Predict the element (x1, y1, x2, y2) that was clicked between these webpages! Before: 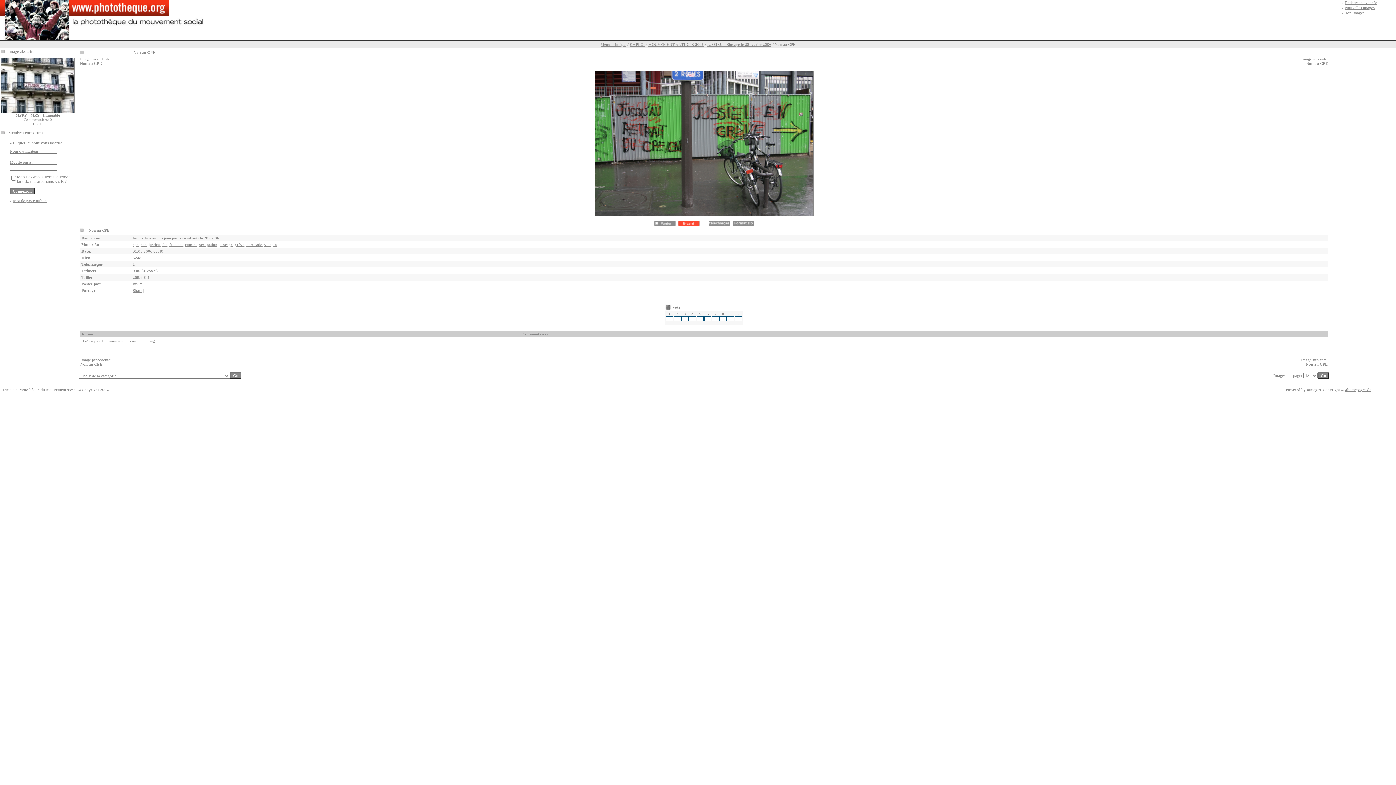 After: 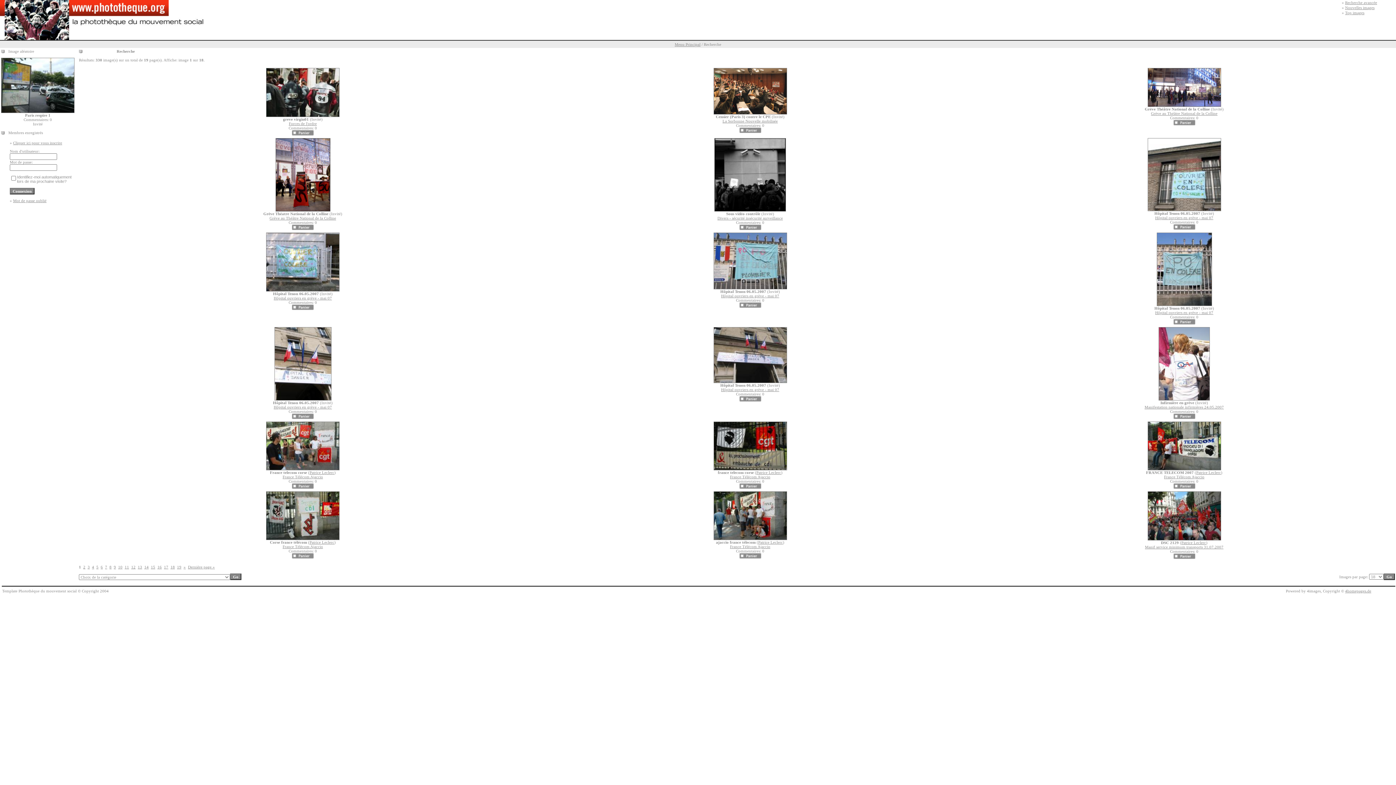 Action: bbox: (234, 242, 244, 246) label: grève